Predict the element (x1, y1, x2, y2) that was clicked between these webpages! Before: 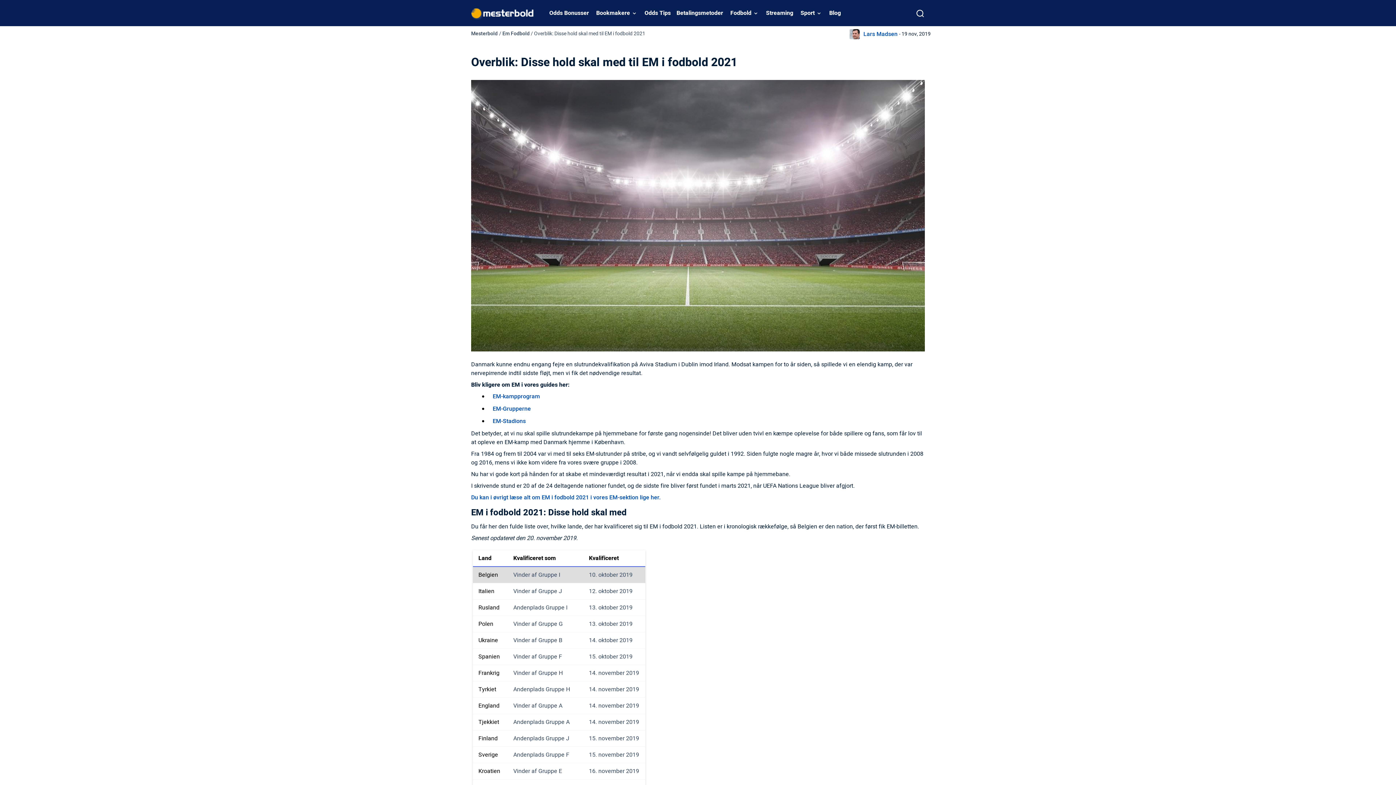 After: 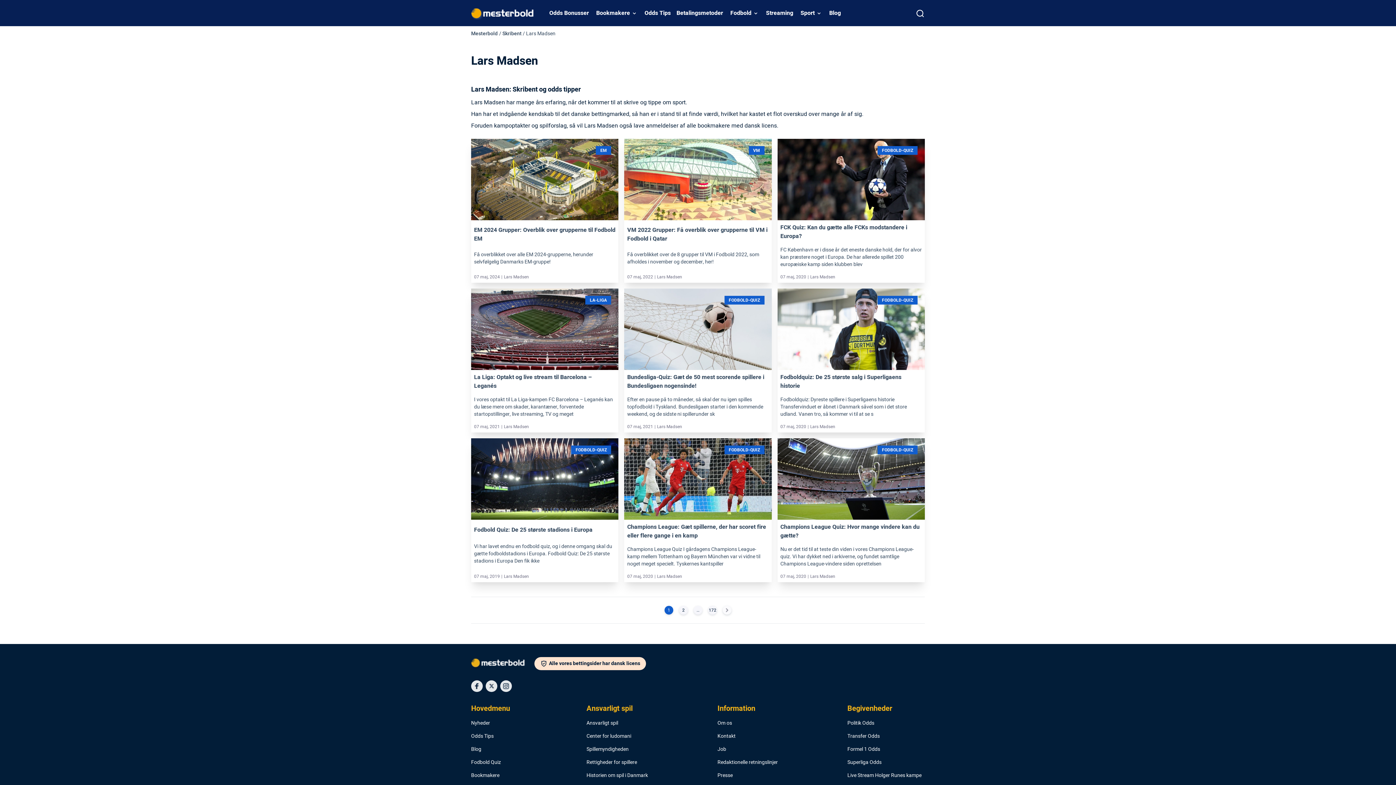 Action: bbox: (863, 29, 897, 38) label: Lars Madsen